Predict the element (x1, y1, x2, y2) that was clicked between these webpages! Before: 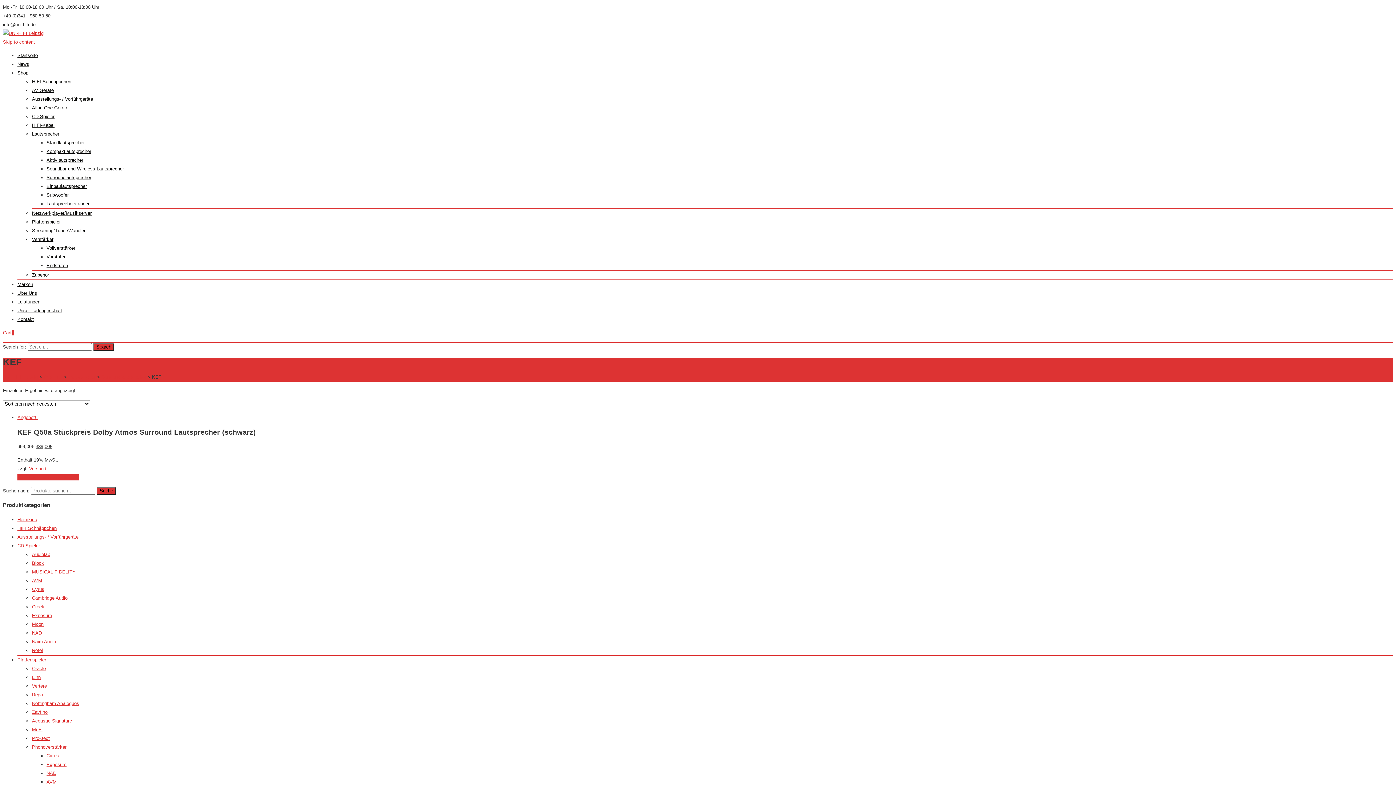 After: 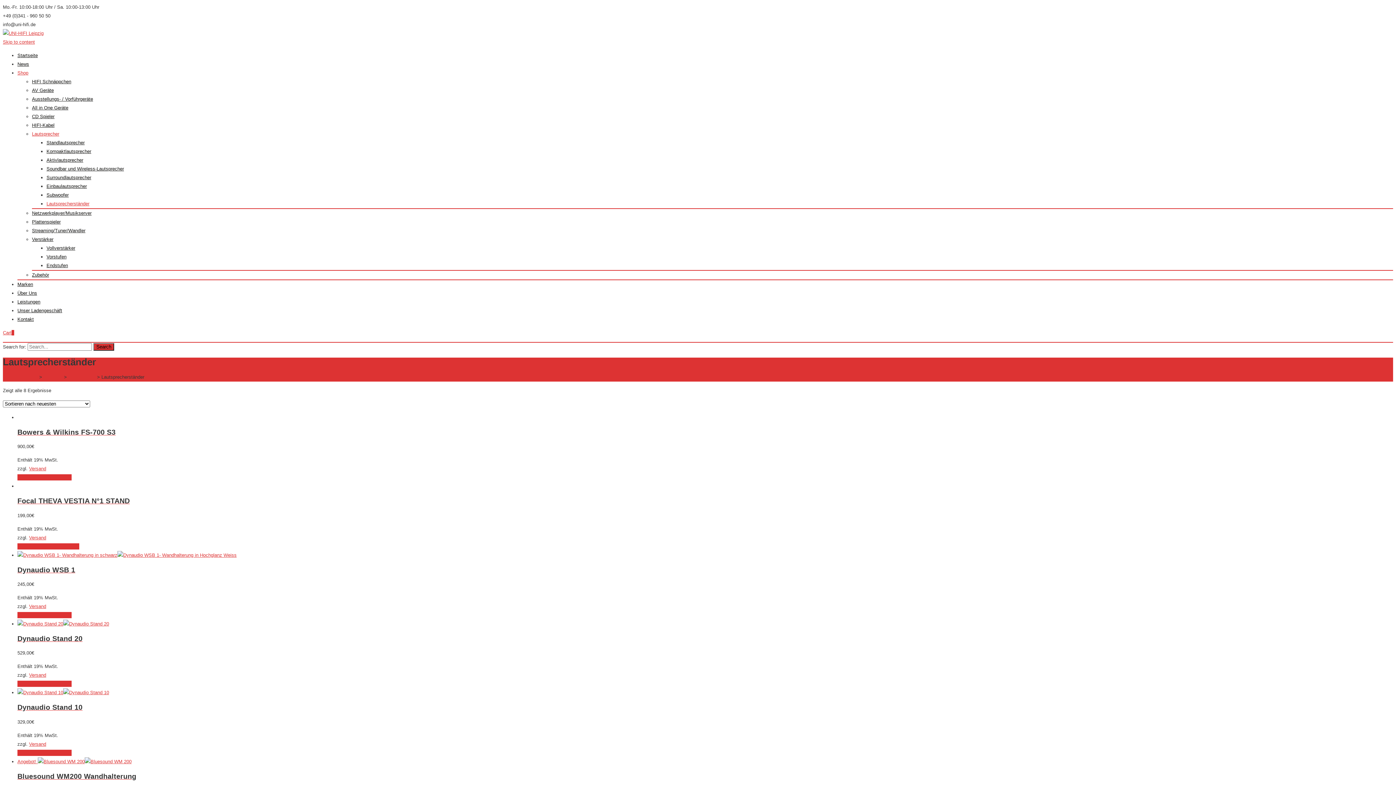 Action: label: Lautsprecherständer bbox: (46, 201, 89, 206)